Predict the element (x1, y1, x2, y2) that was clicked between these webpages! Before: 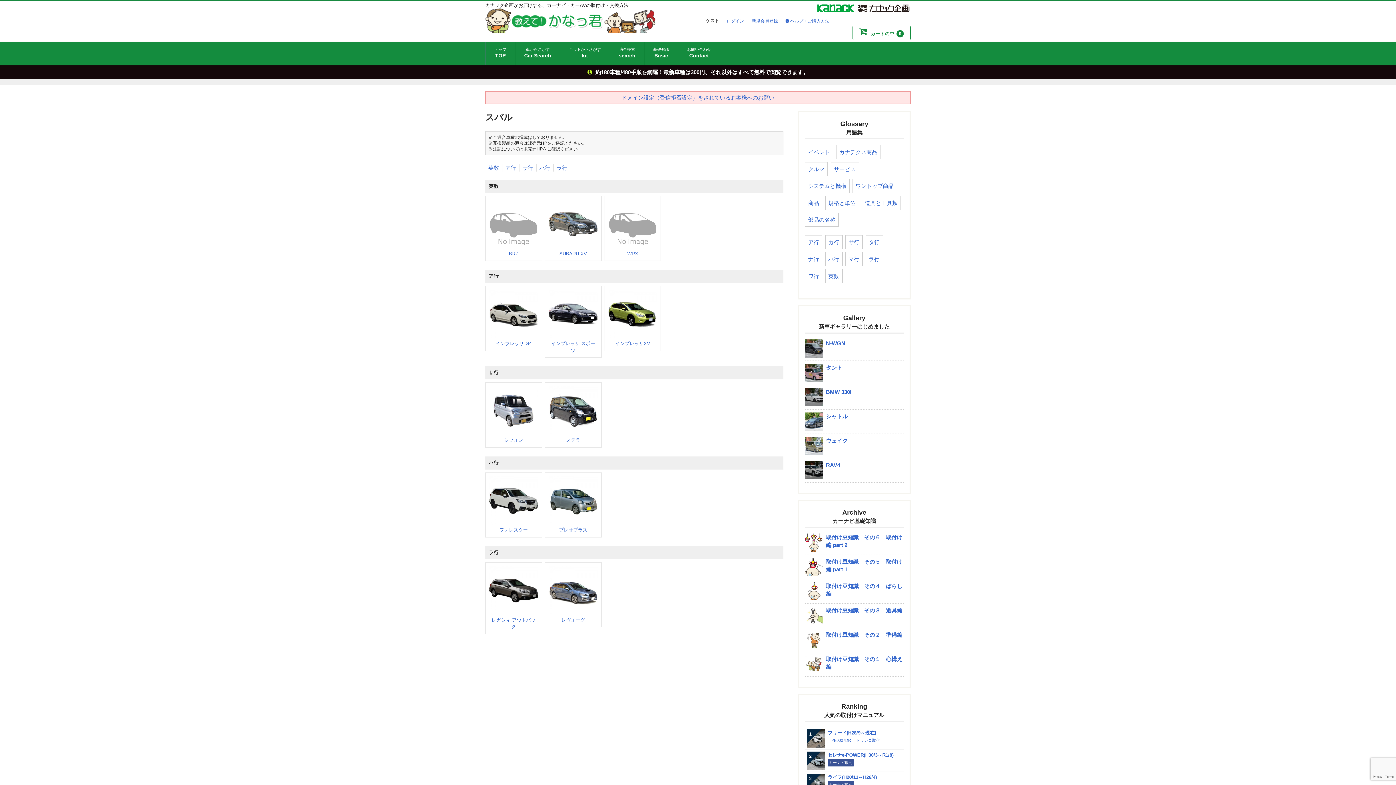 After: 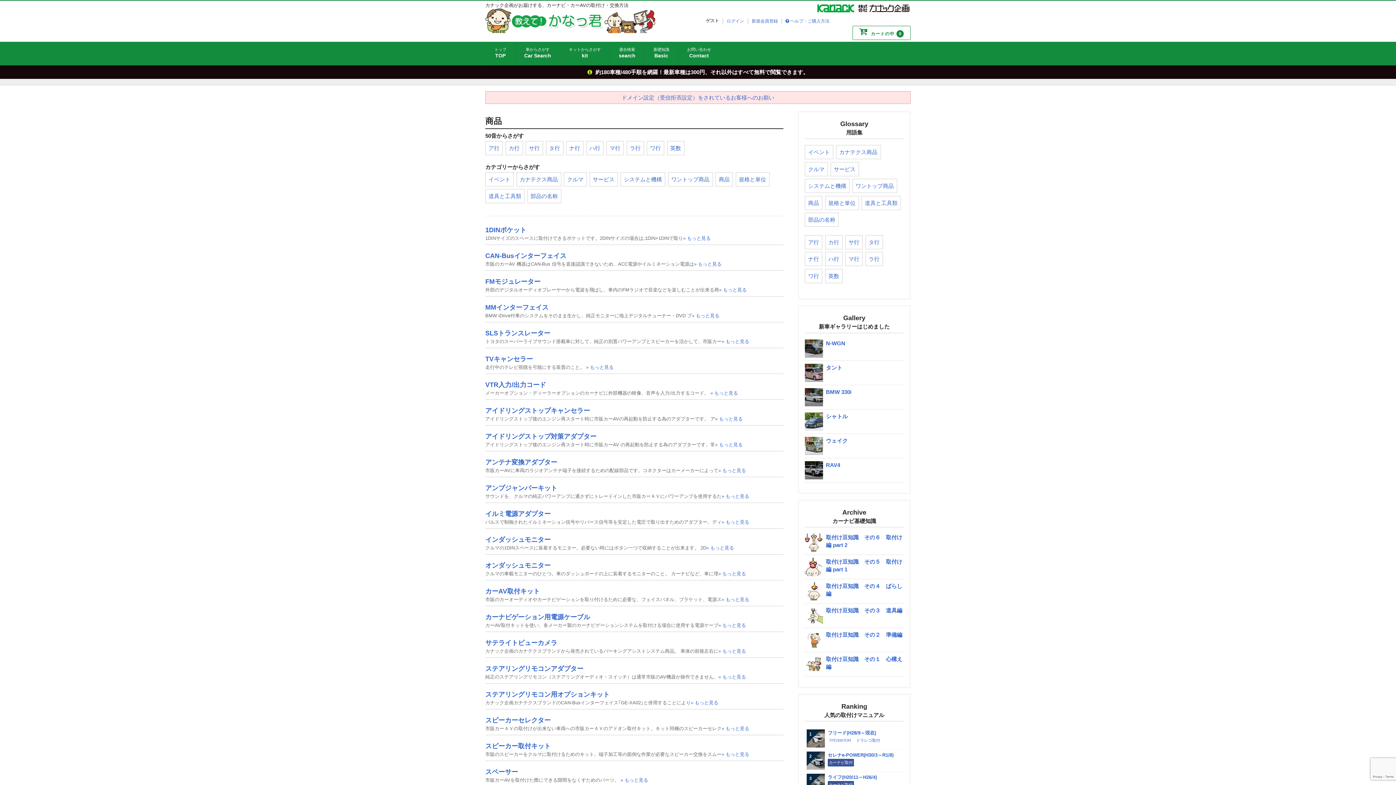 Action: bbox: (805, 195, 822, 210) label: 商品